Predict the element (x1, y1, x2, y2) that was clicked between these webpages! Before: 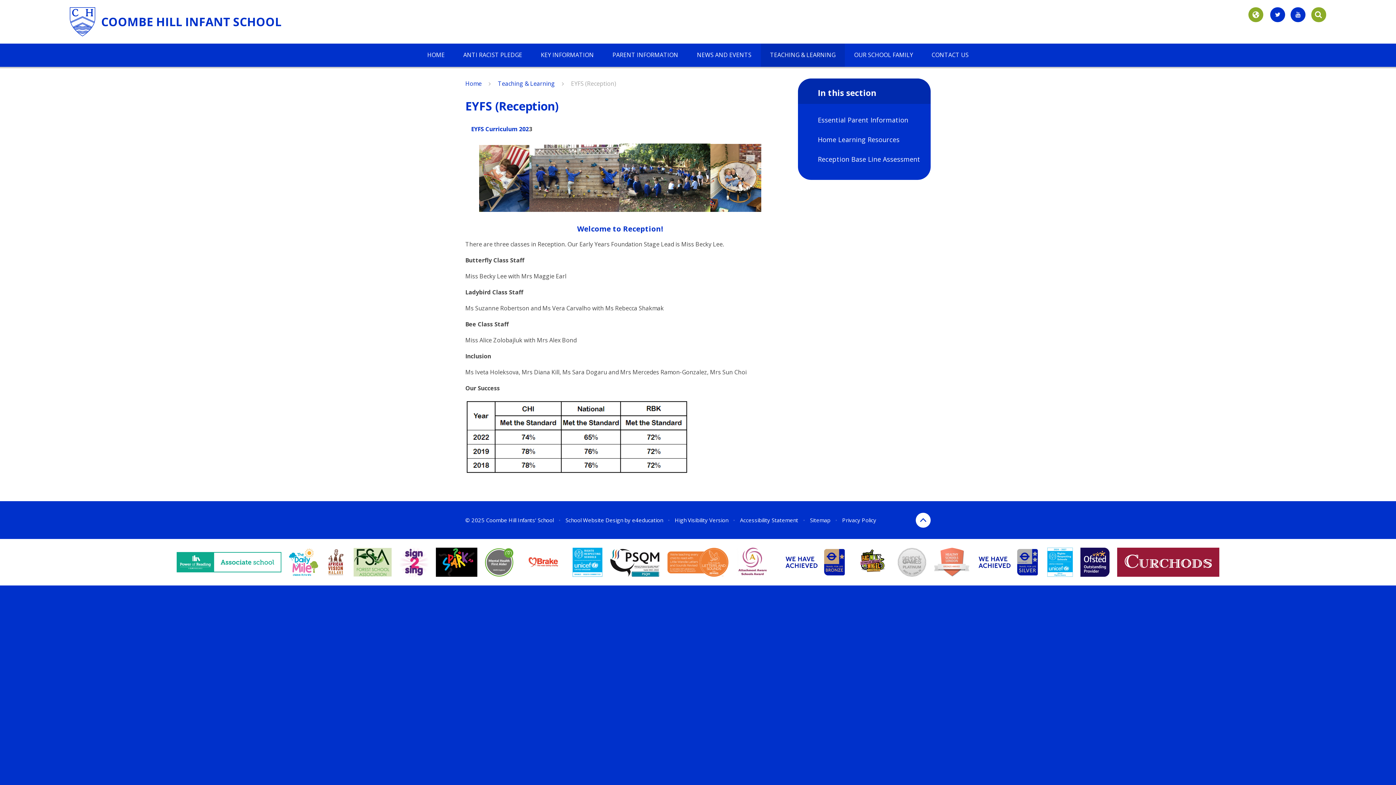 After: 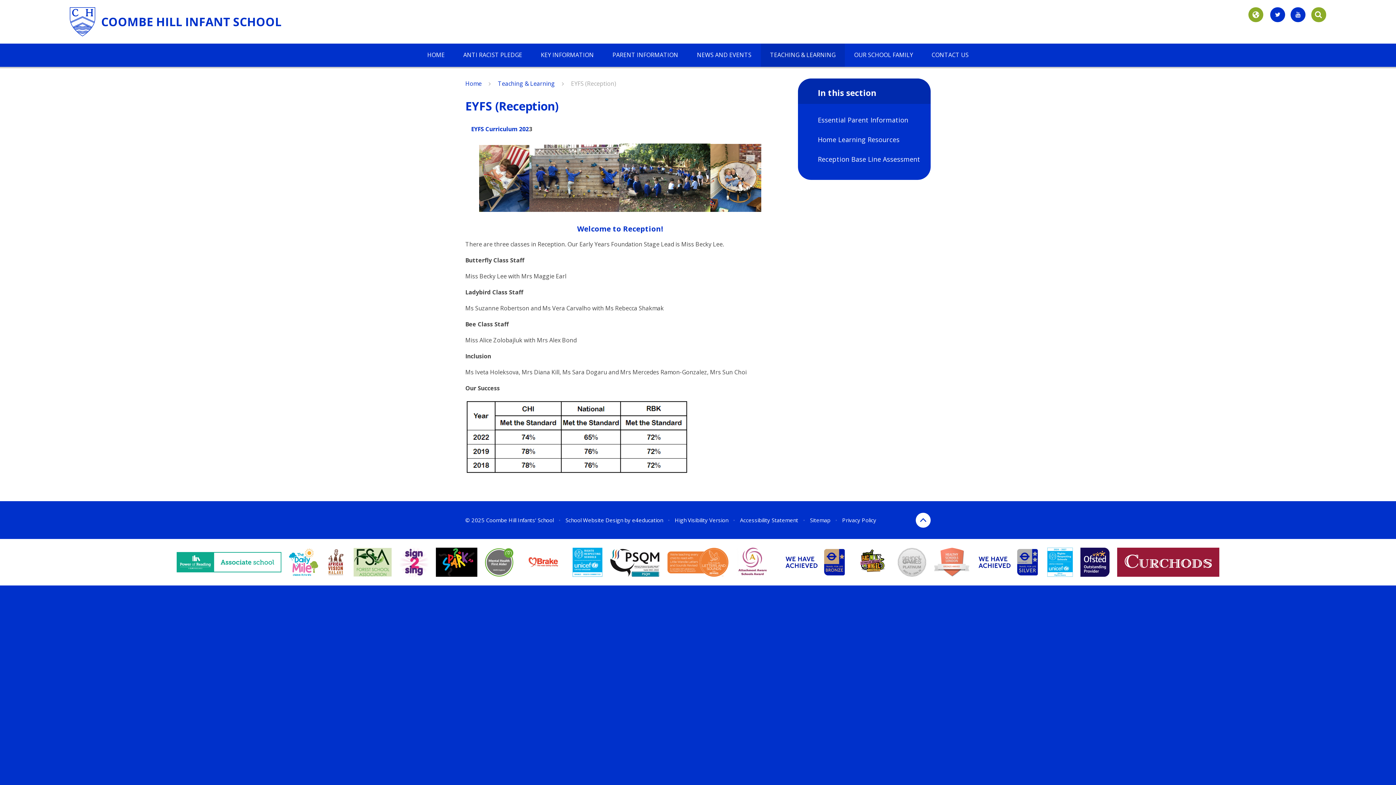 Action: label: EYFS (Reception) bbox: (571, 79, 616, 87)